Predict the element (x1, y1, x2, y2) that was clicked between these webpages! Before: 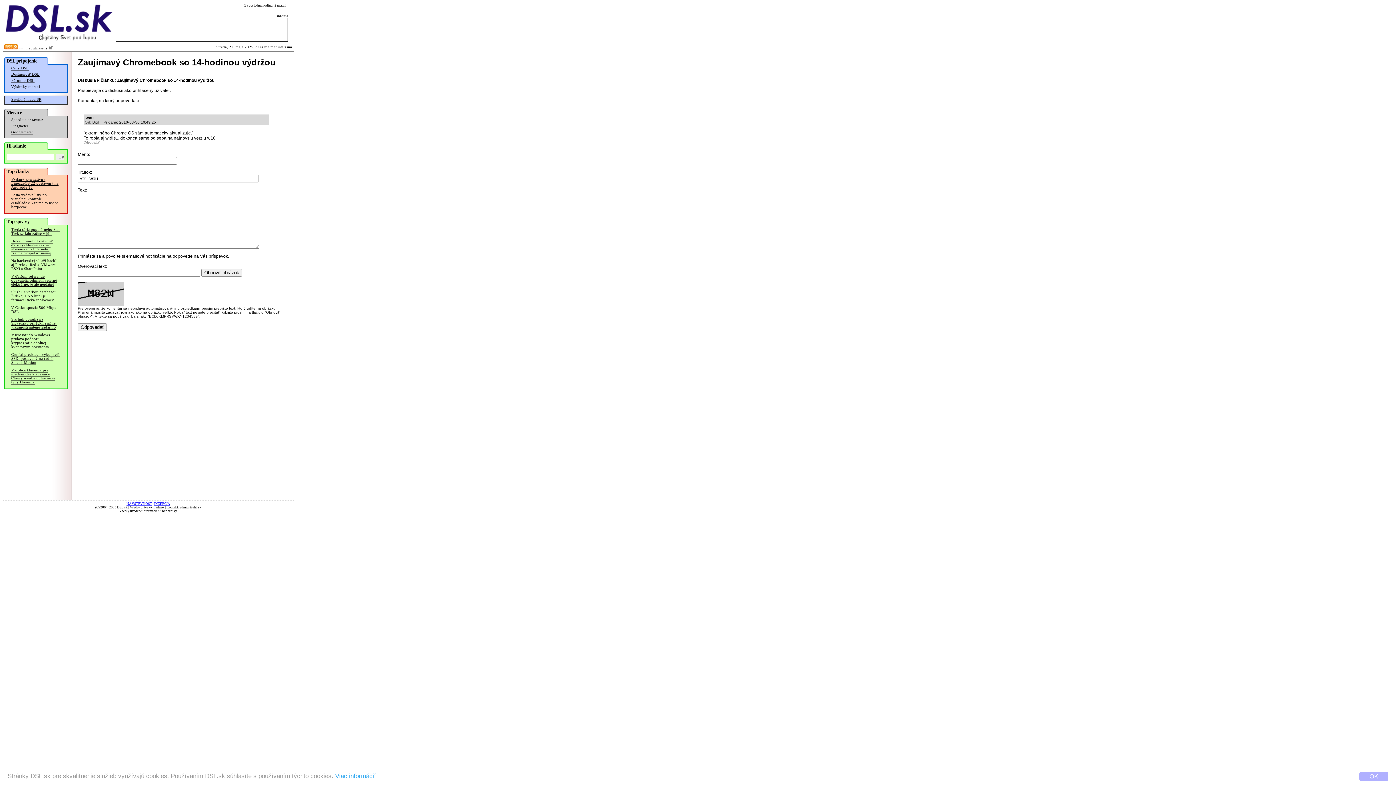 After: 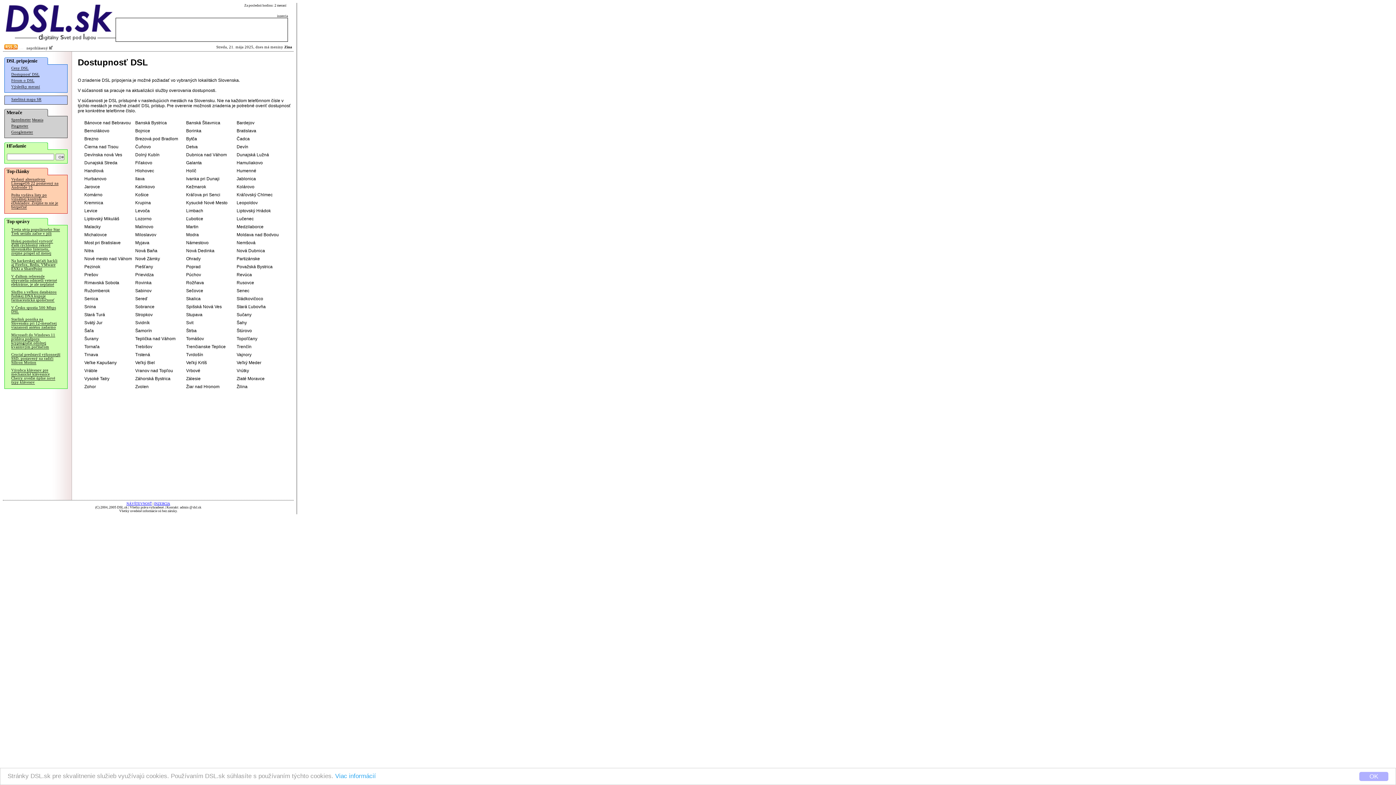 Action: label: Dostupnosť DSL bbox: (11, 72, 39, 76)